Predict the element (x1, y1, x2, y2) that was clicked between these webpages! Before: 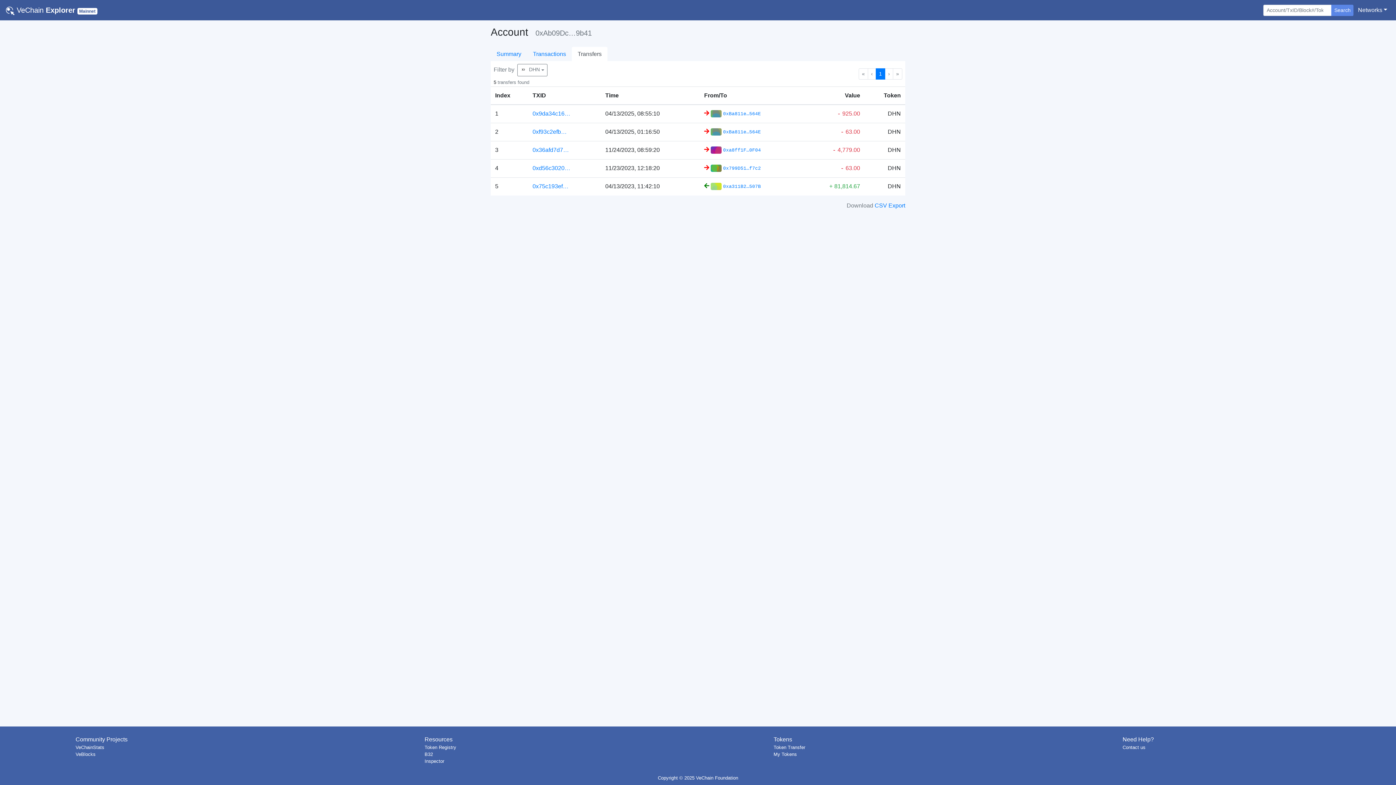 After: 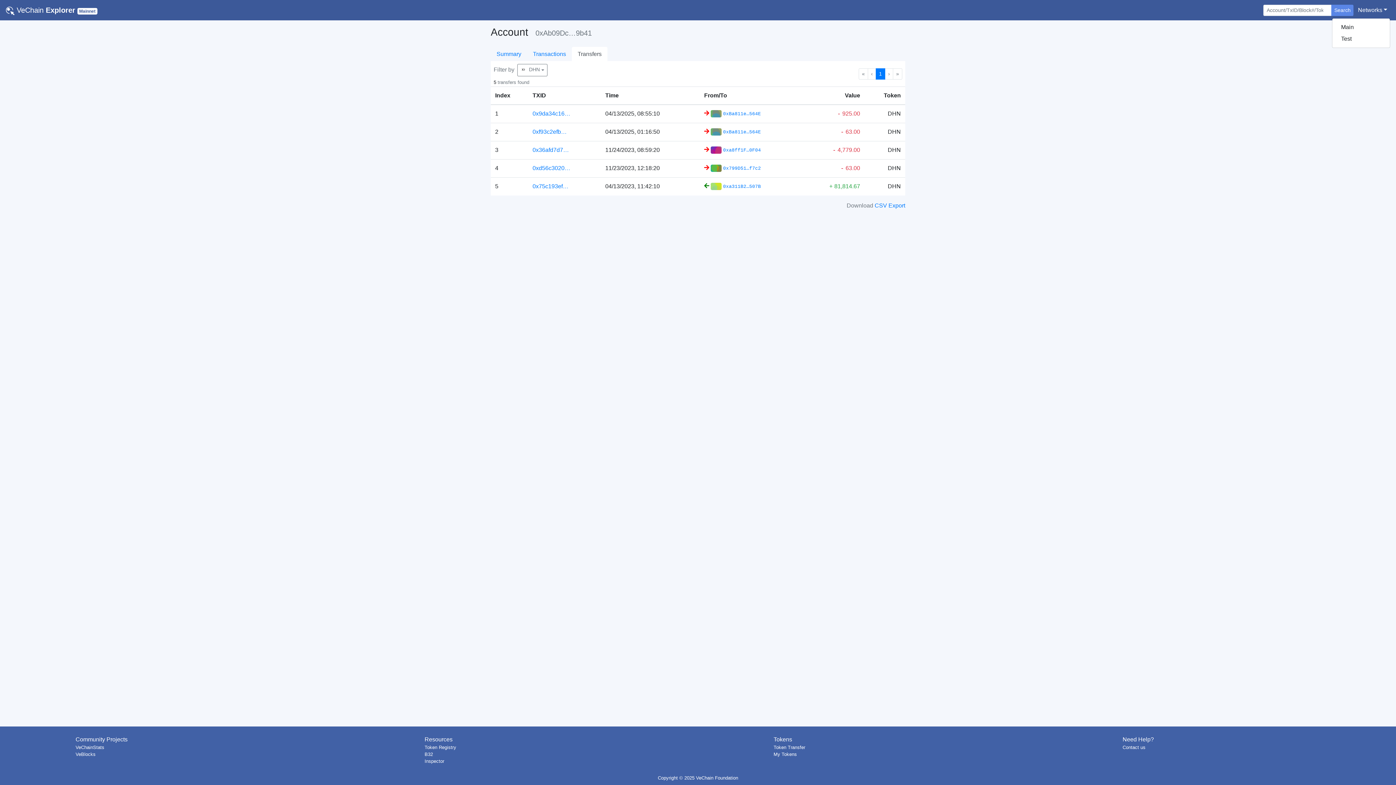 Action: bbox: (1355, 2, 1390, 17) label: Networks